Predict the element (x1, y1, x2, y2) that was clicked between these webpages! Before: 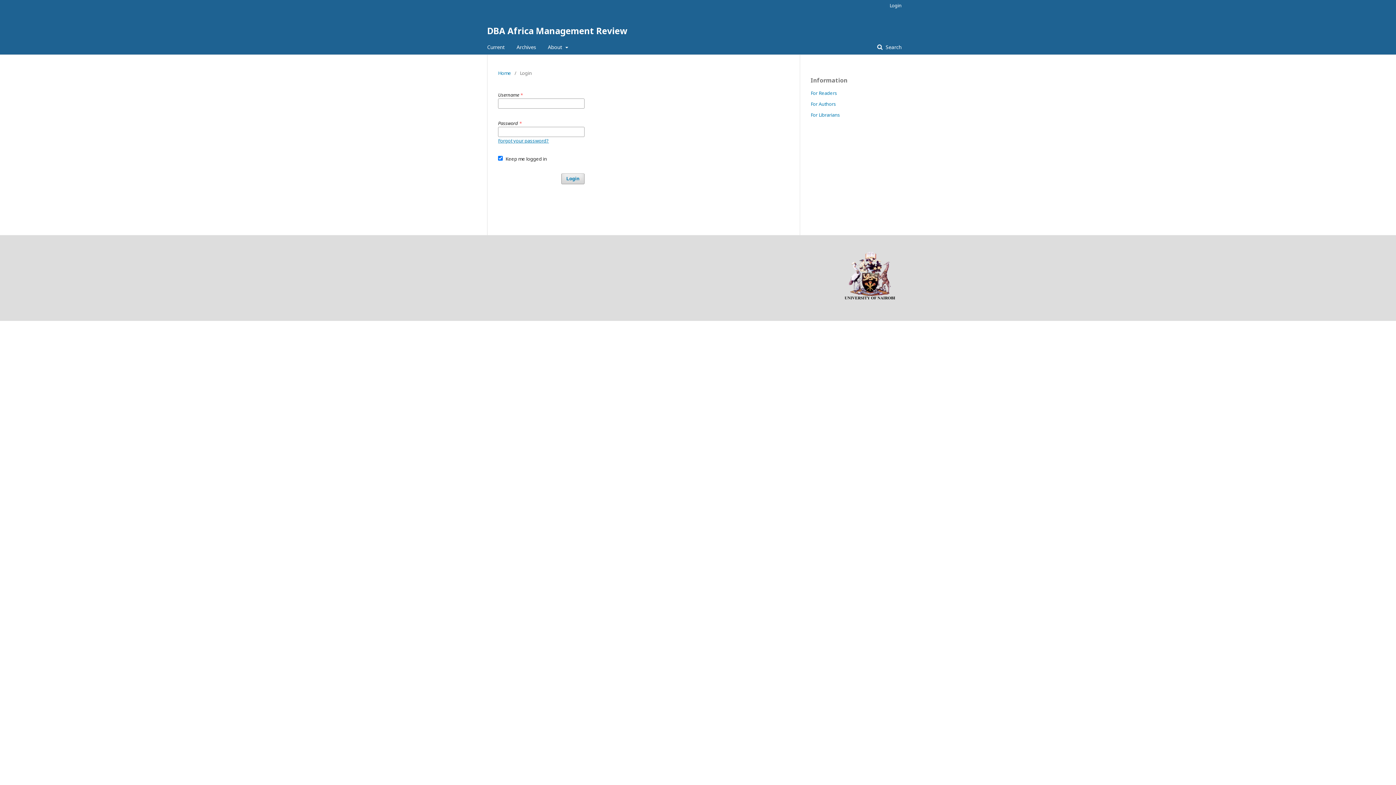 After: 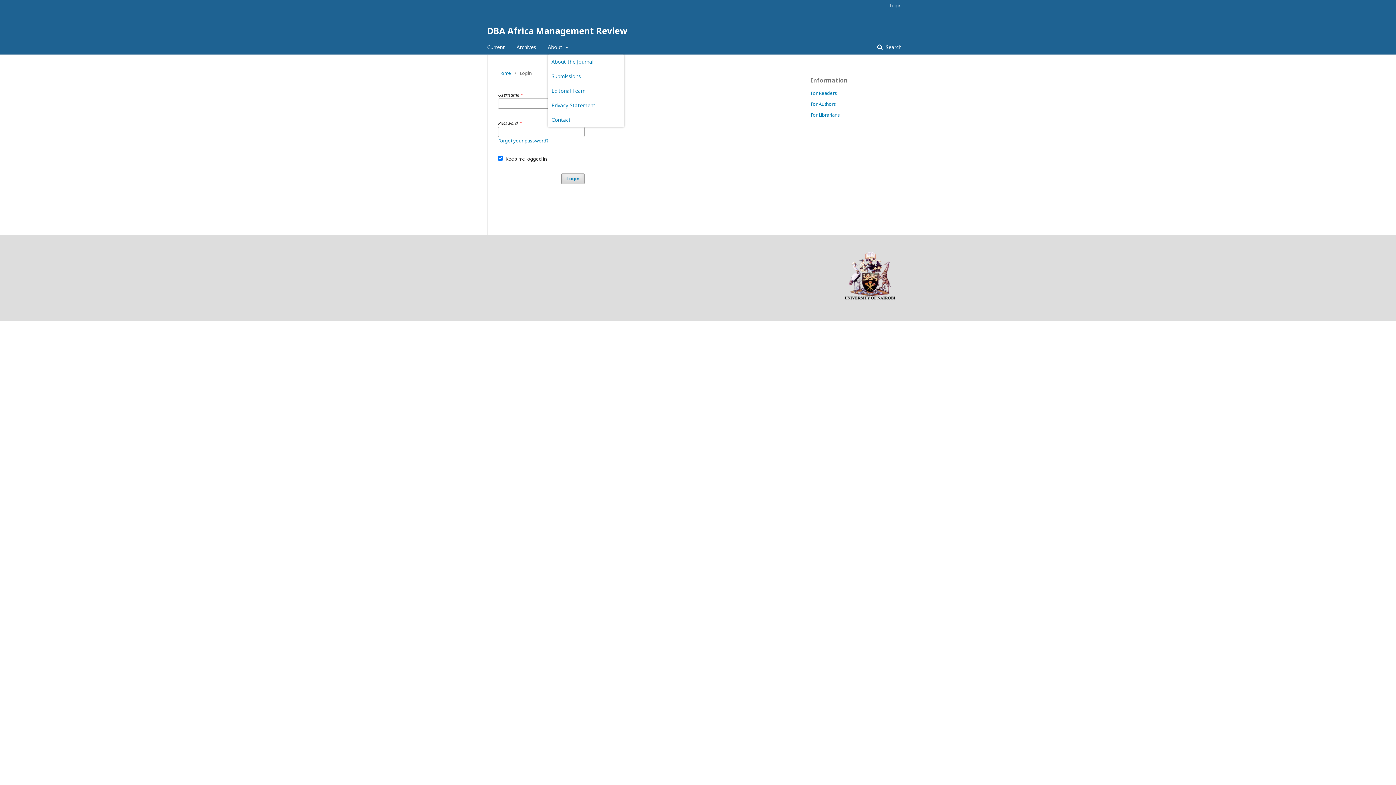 Action: bbox: (548, 40, 568, 54) label: About 